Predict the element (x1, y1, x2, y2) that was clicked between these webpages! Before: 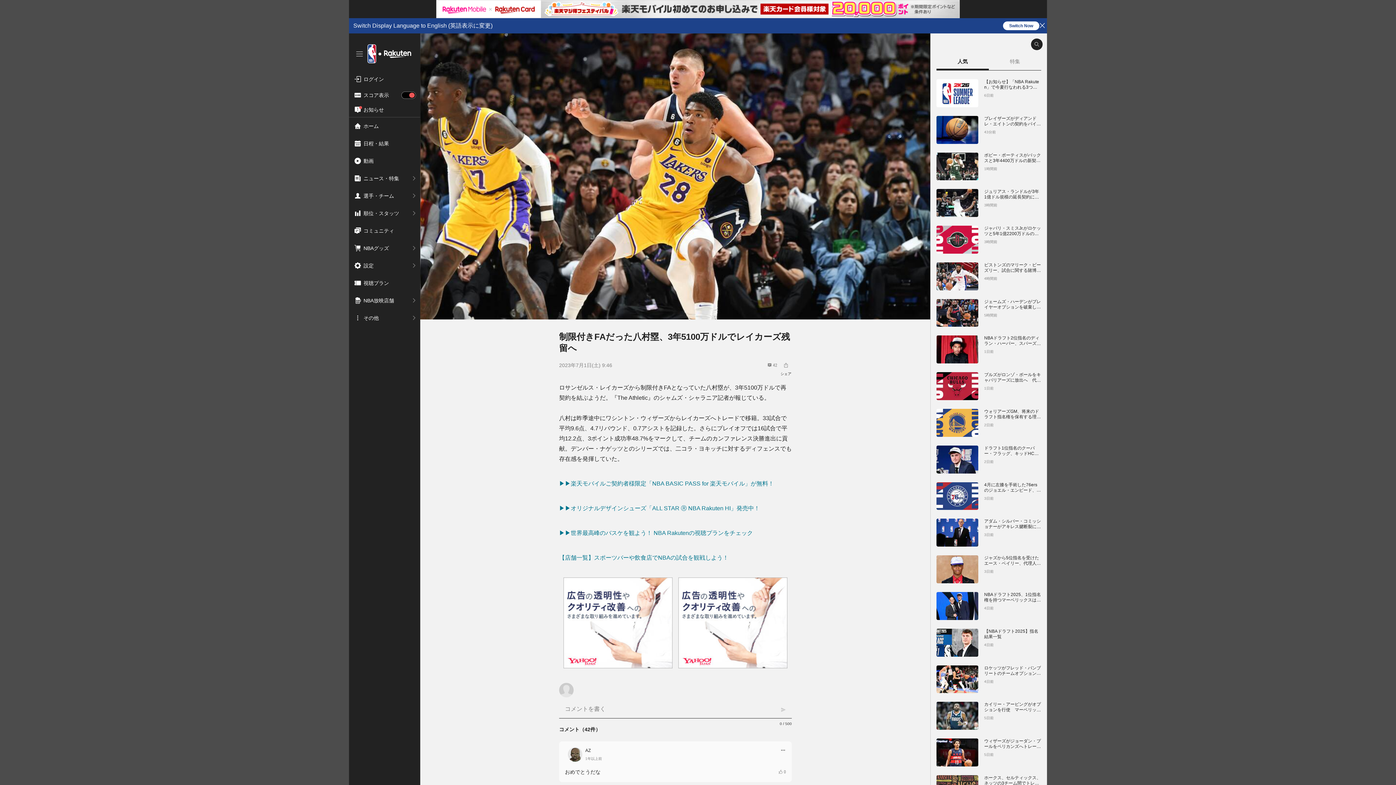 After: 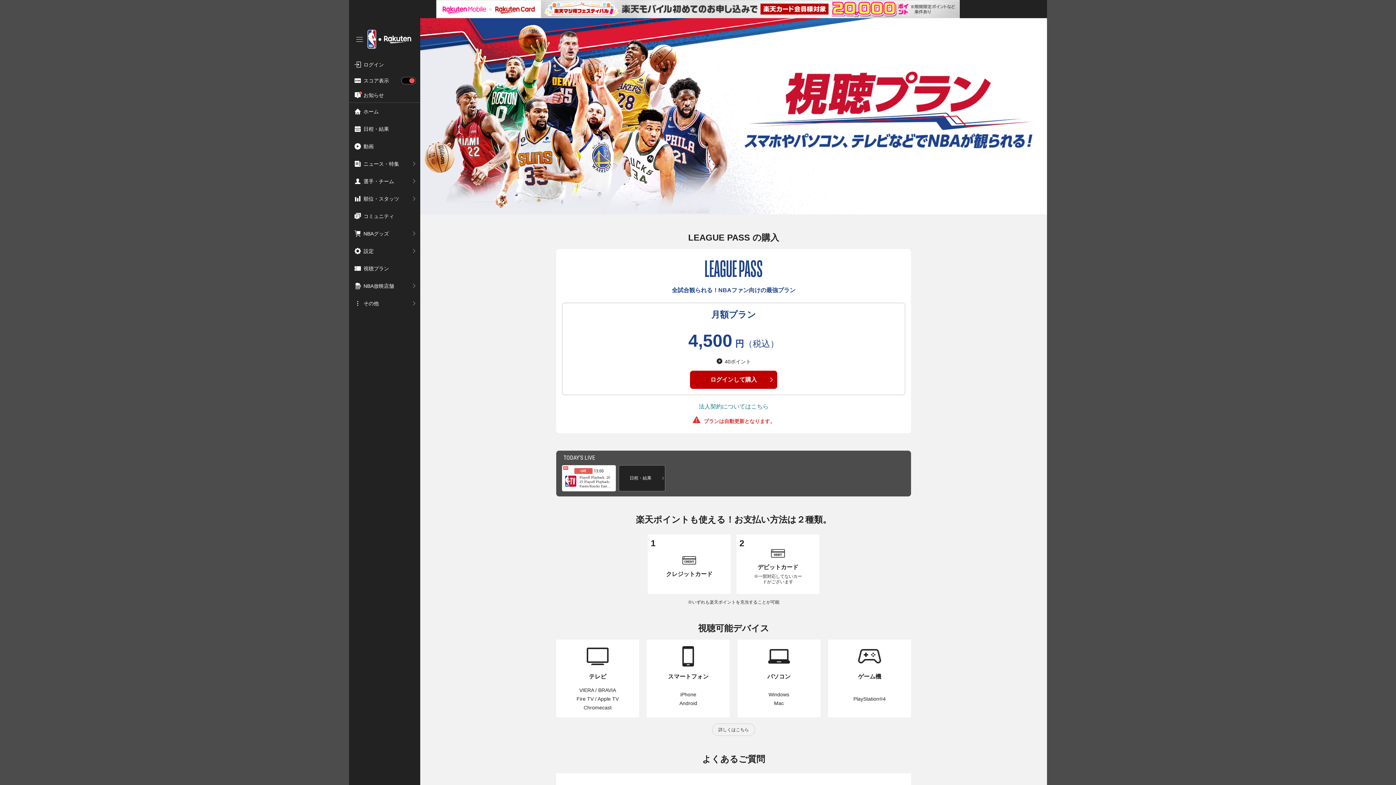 Action: bbox: (559, 530, 753, 536) label: ▶▶世界最高峰のバスケを観よう！ NBA Rakutenの視聴プランをチェック